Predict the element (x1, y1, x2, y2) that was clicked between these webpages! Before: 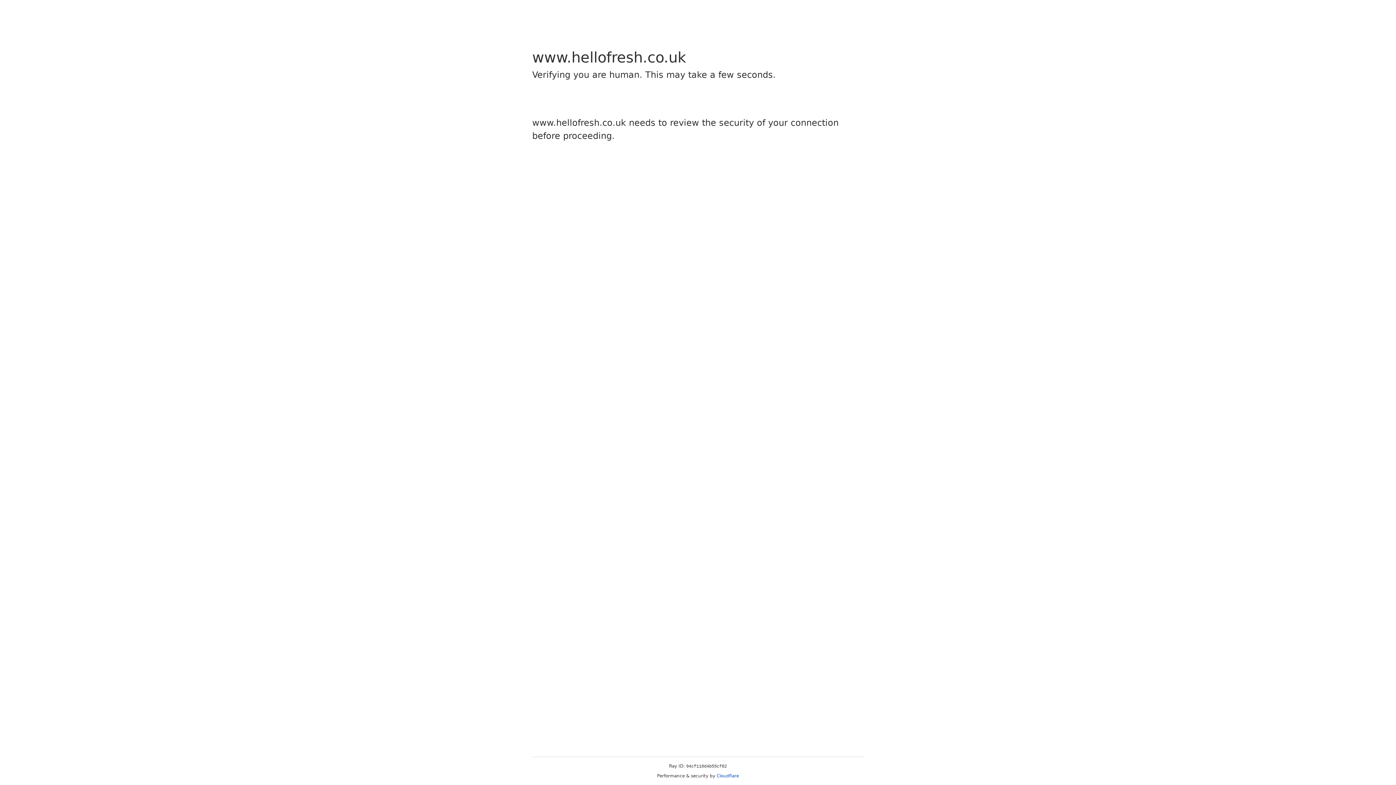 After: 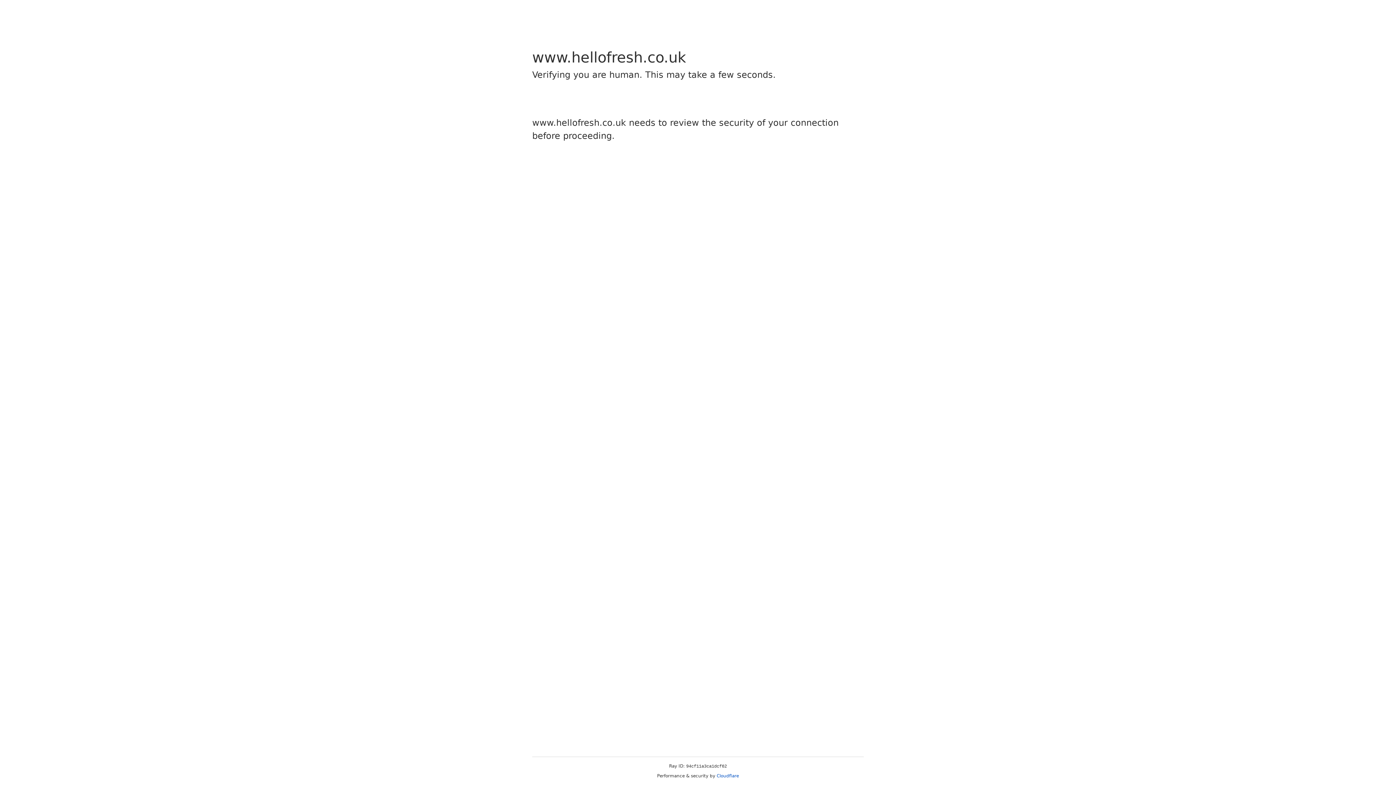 Action: label: Cloudflare bbox: (716, 773, 739, 778)